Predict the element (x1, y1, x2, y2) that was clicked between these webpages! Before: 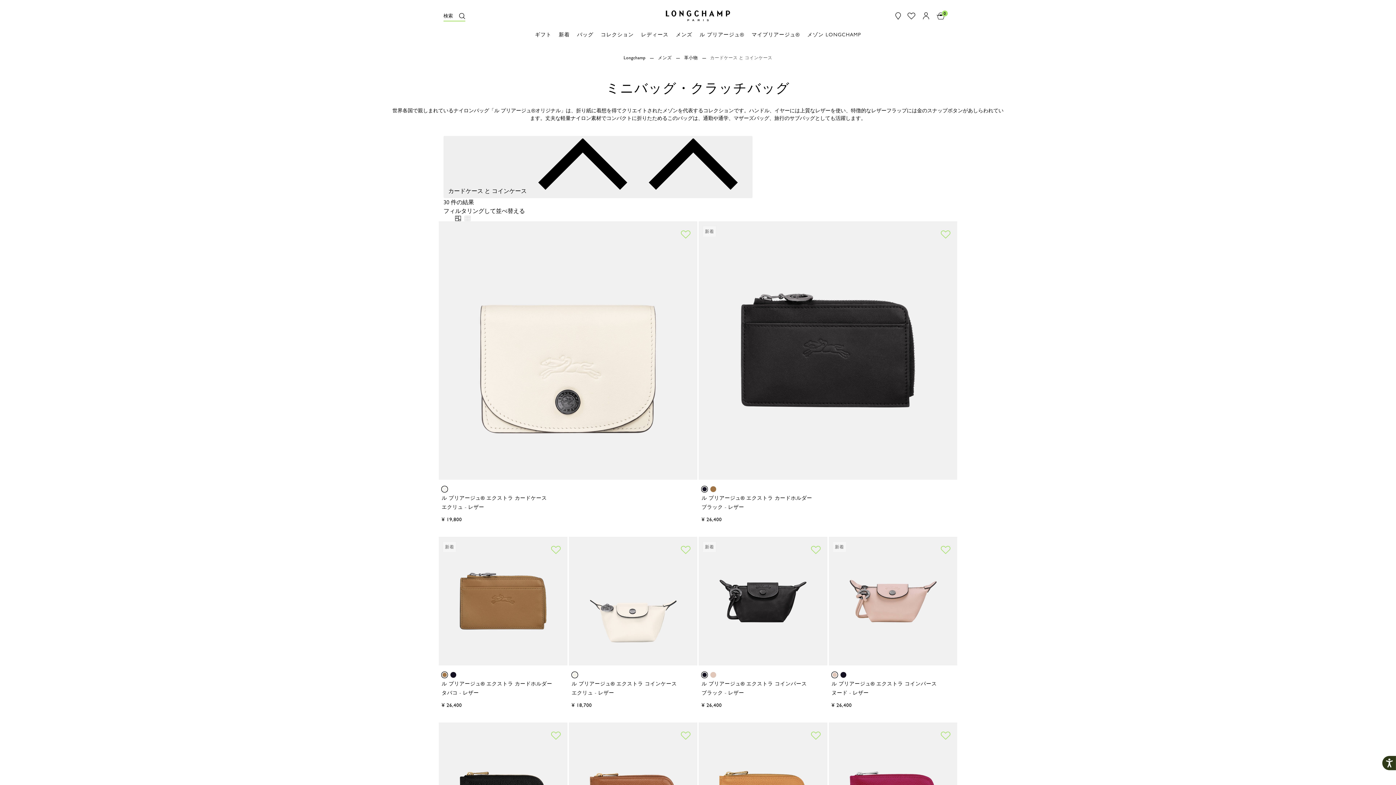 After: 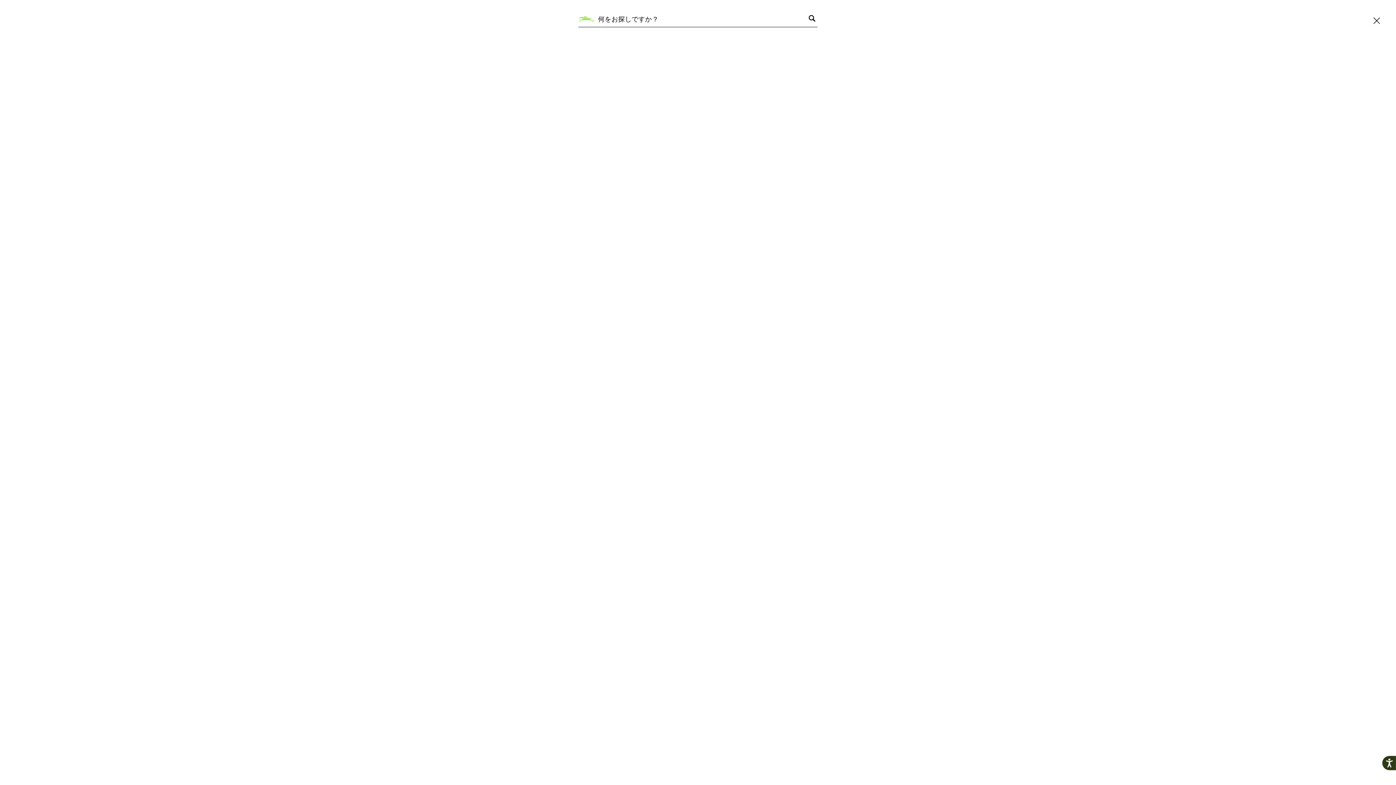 Action: label: 検索 bbox: (443, 2, 465, 29)